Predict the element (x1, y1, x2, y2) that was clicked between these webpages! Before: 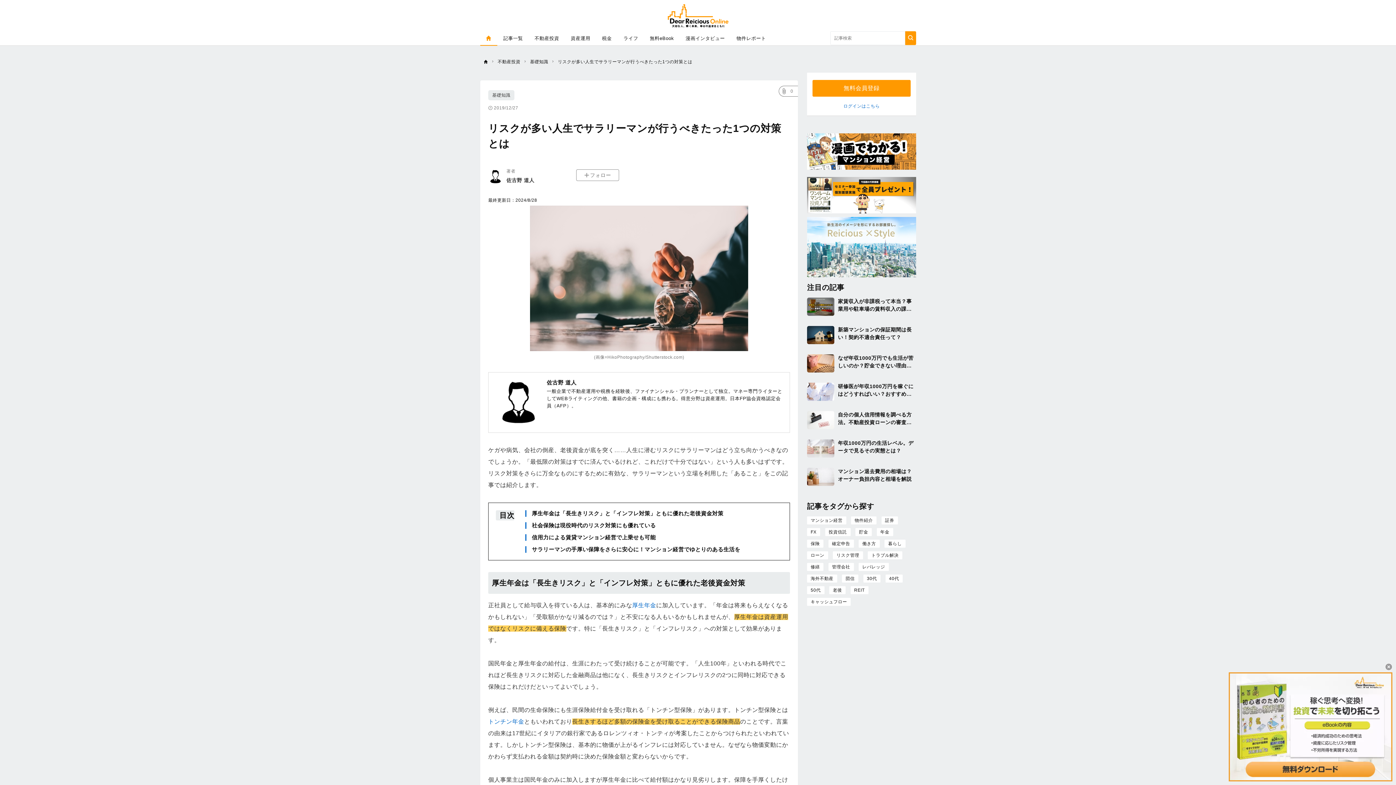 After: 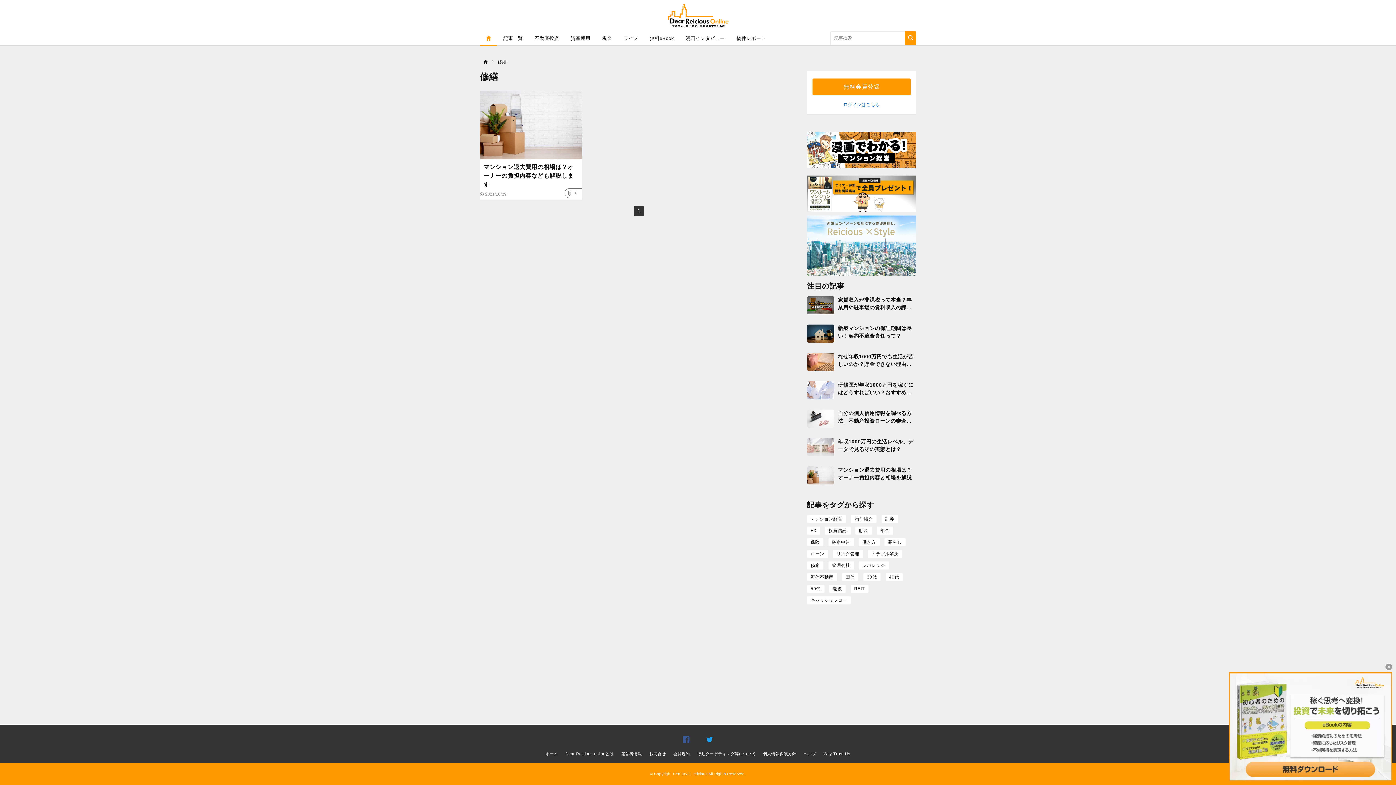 Action: label: 修繕 bbox: (807, 563, 823, 571)